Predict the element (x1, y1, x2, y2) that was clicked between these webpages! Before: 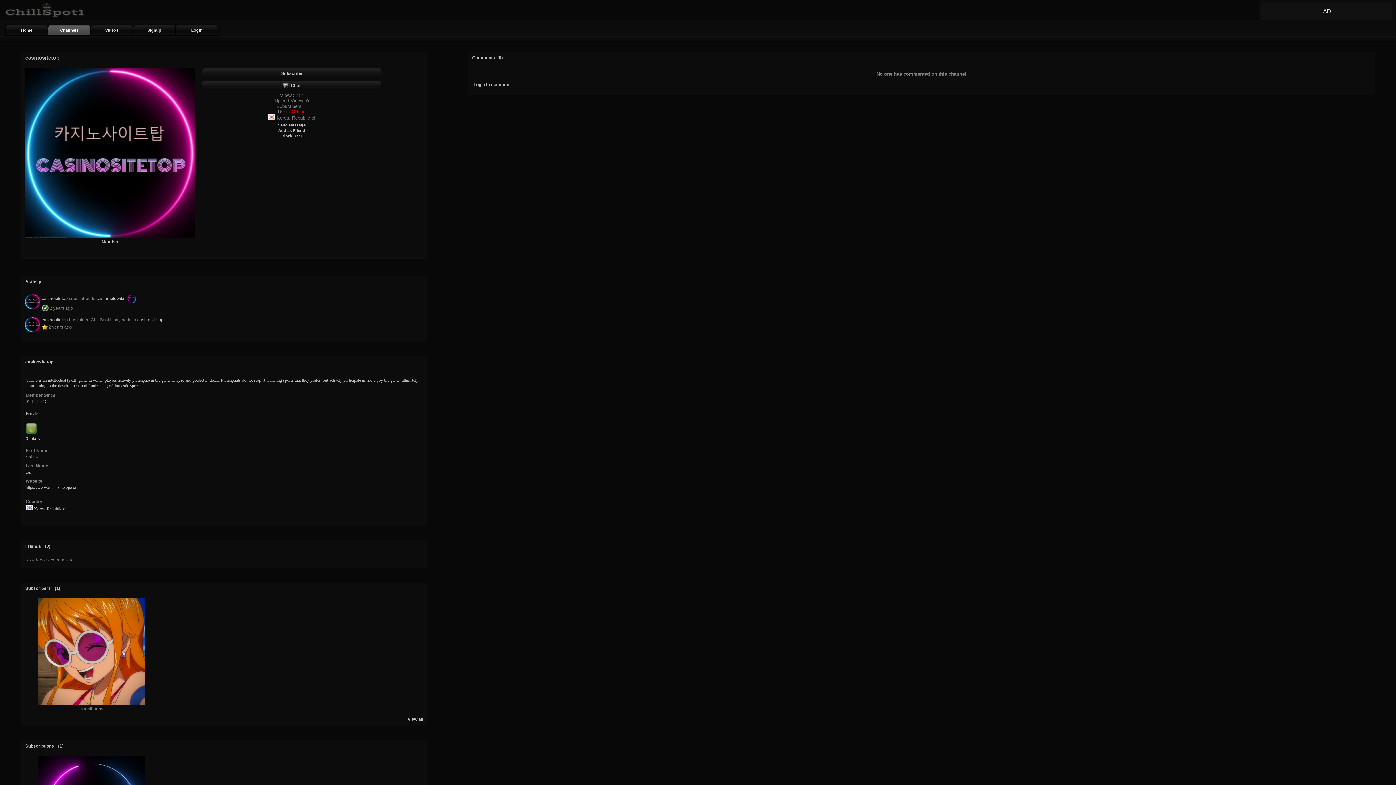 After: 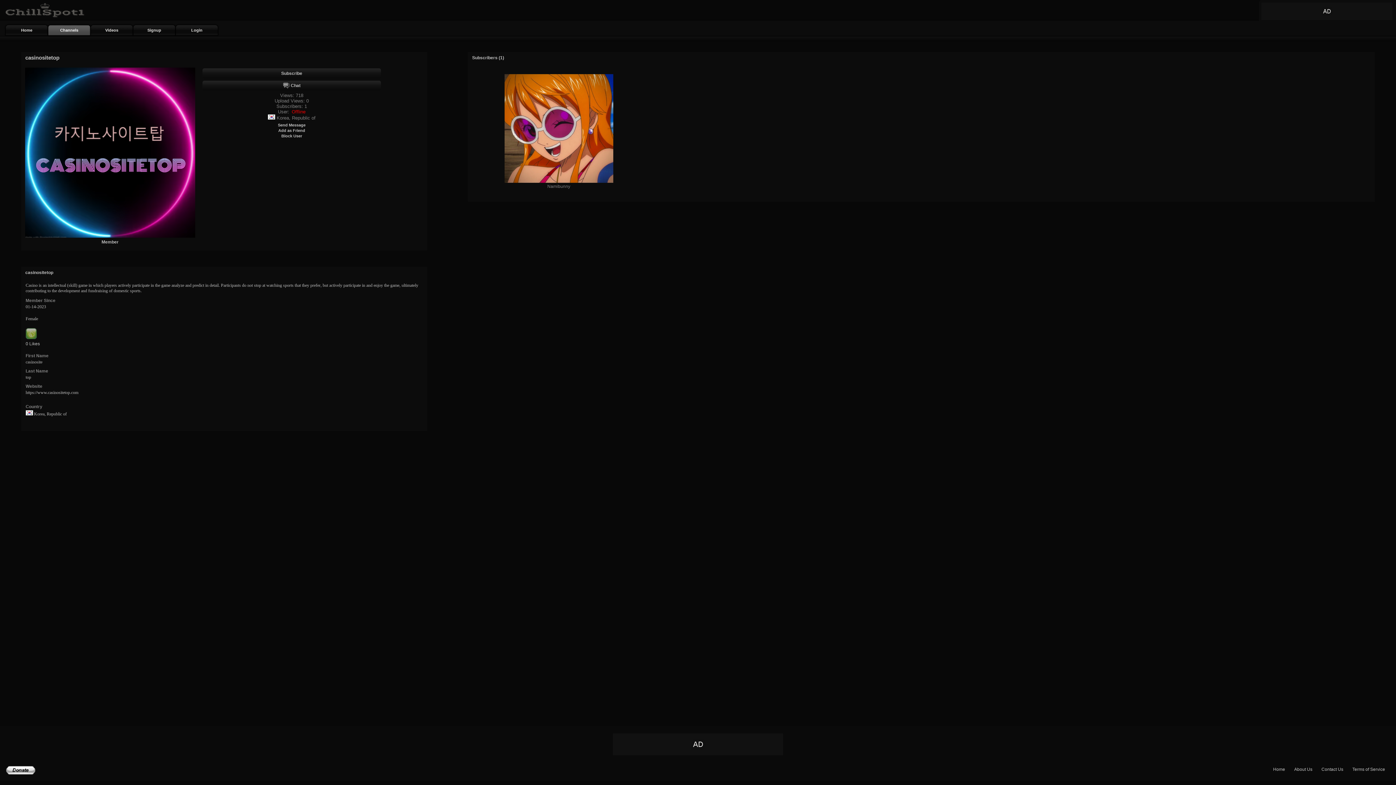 Action: label: view all bbox: (408, 717, 423, 722)